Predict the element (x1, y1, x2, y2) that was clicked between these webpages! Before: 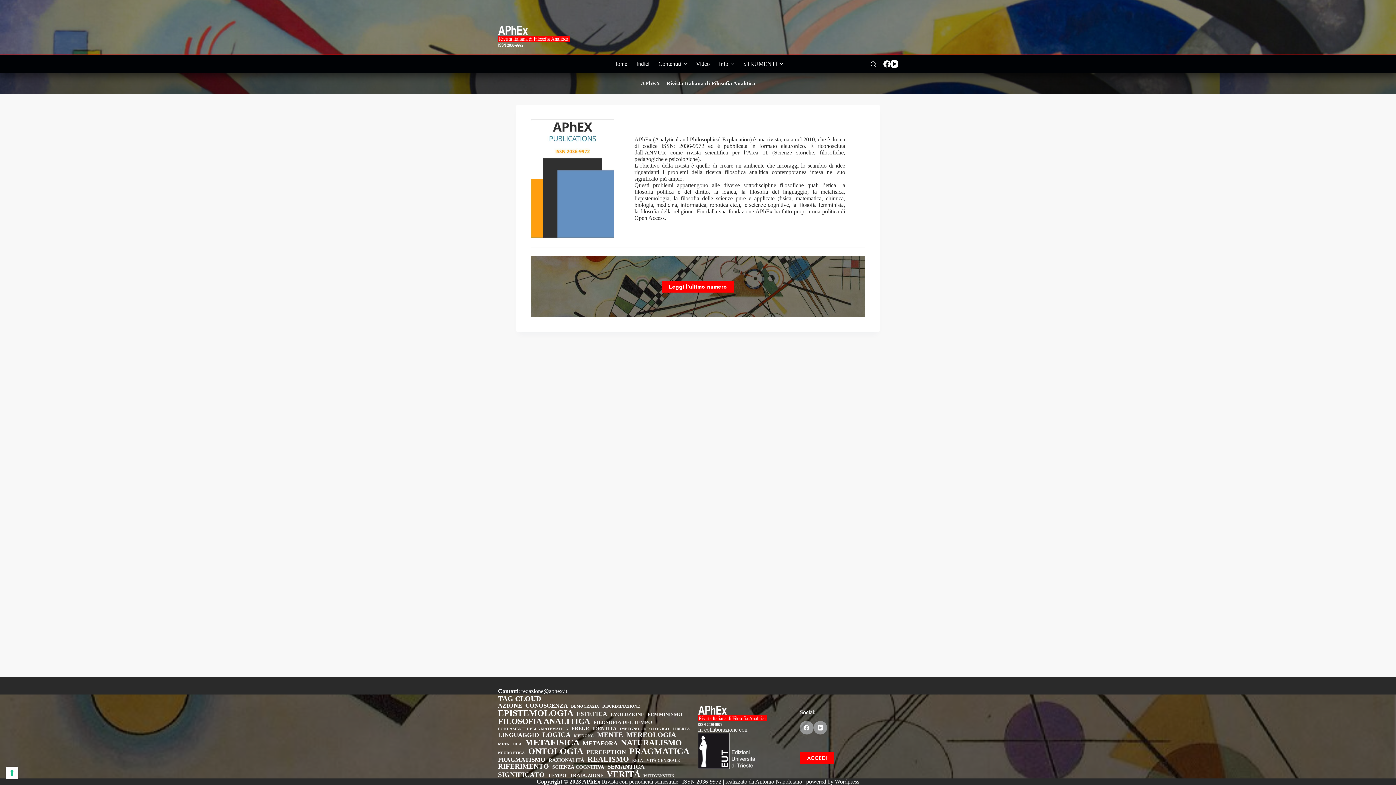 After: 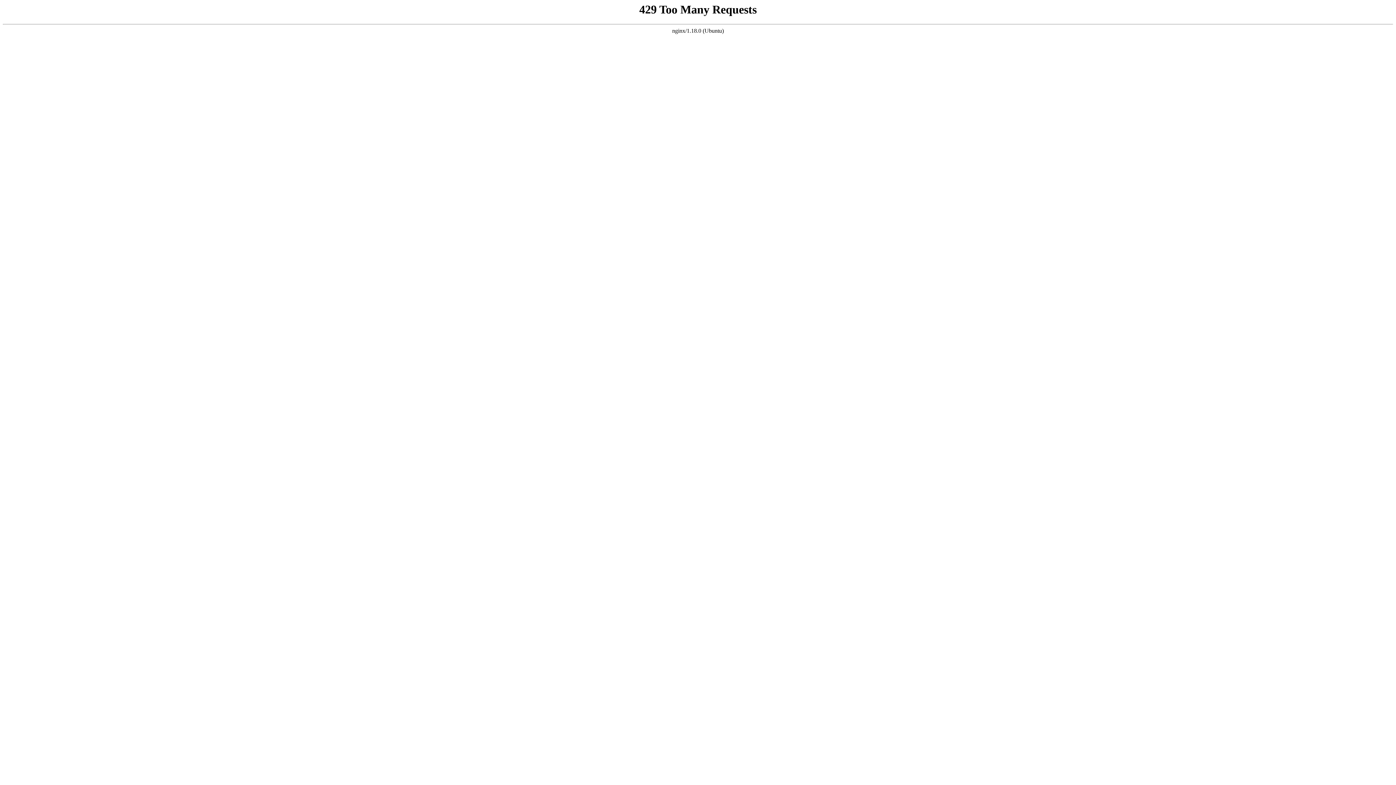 Action: bbox: (530, 175, 614, 181)